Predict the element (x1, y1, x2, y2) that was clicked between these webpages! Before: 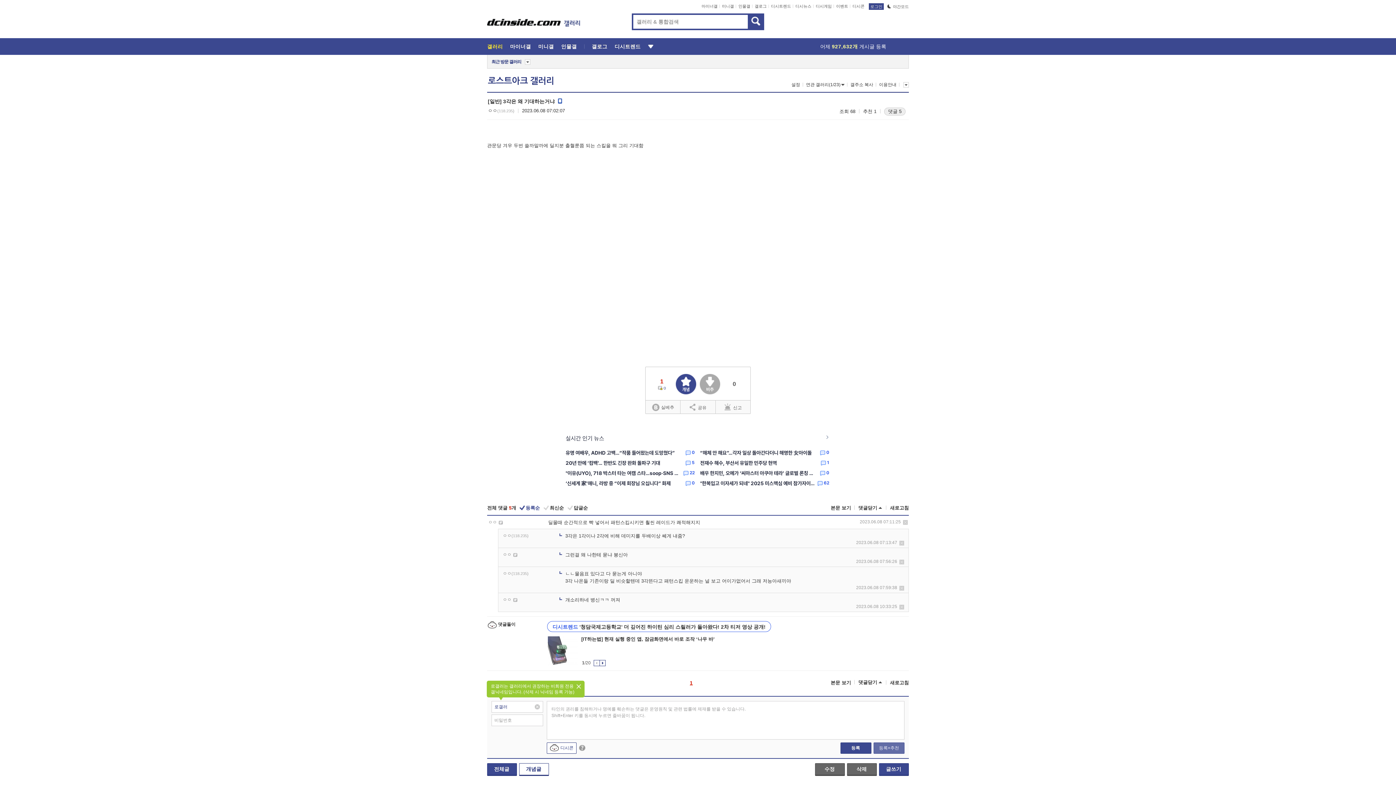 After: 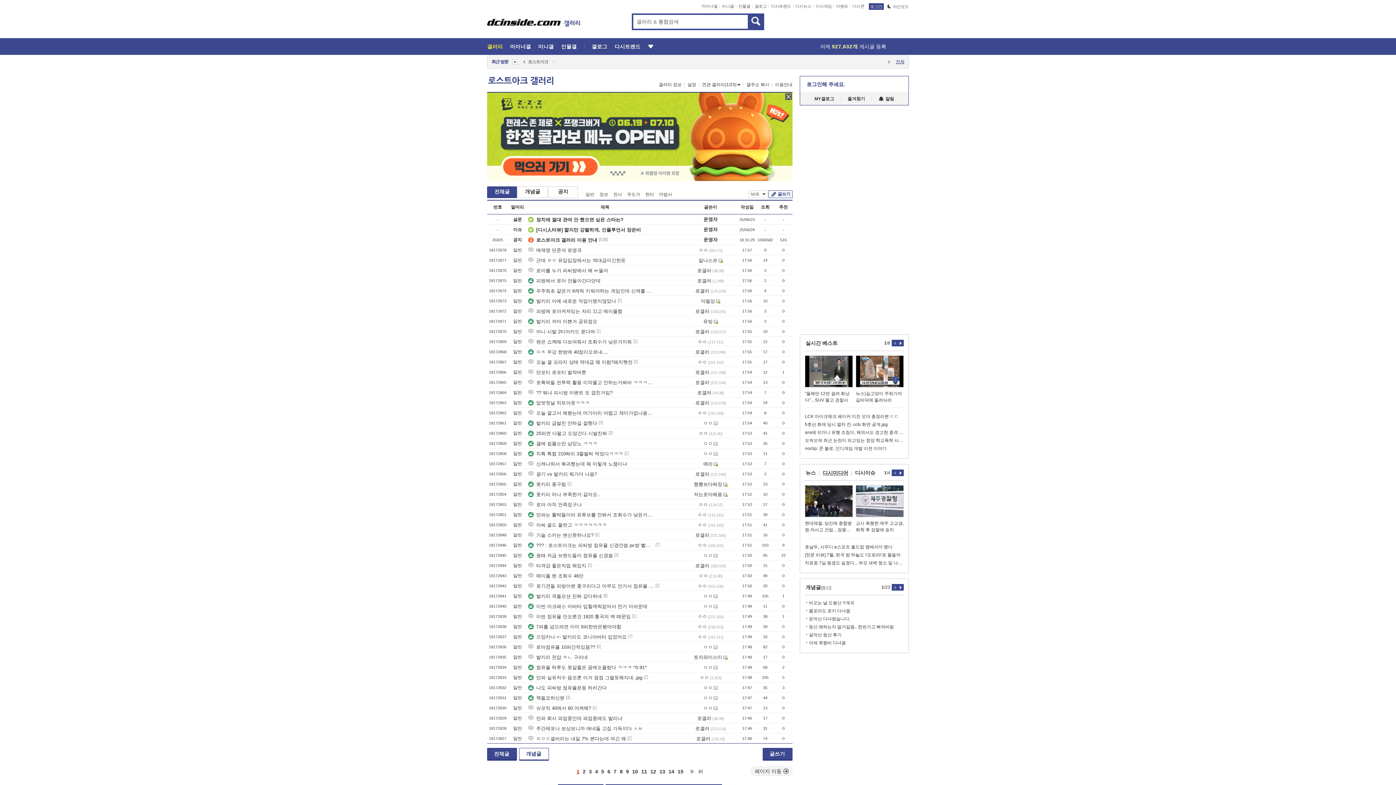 Action: bbox: (487, 763, 517, 776) label: 전체글